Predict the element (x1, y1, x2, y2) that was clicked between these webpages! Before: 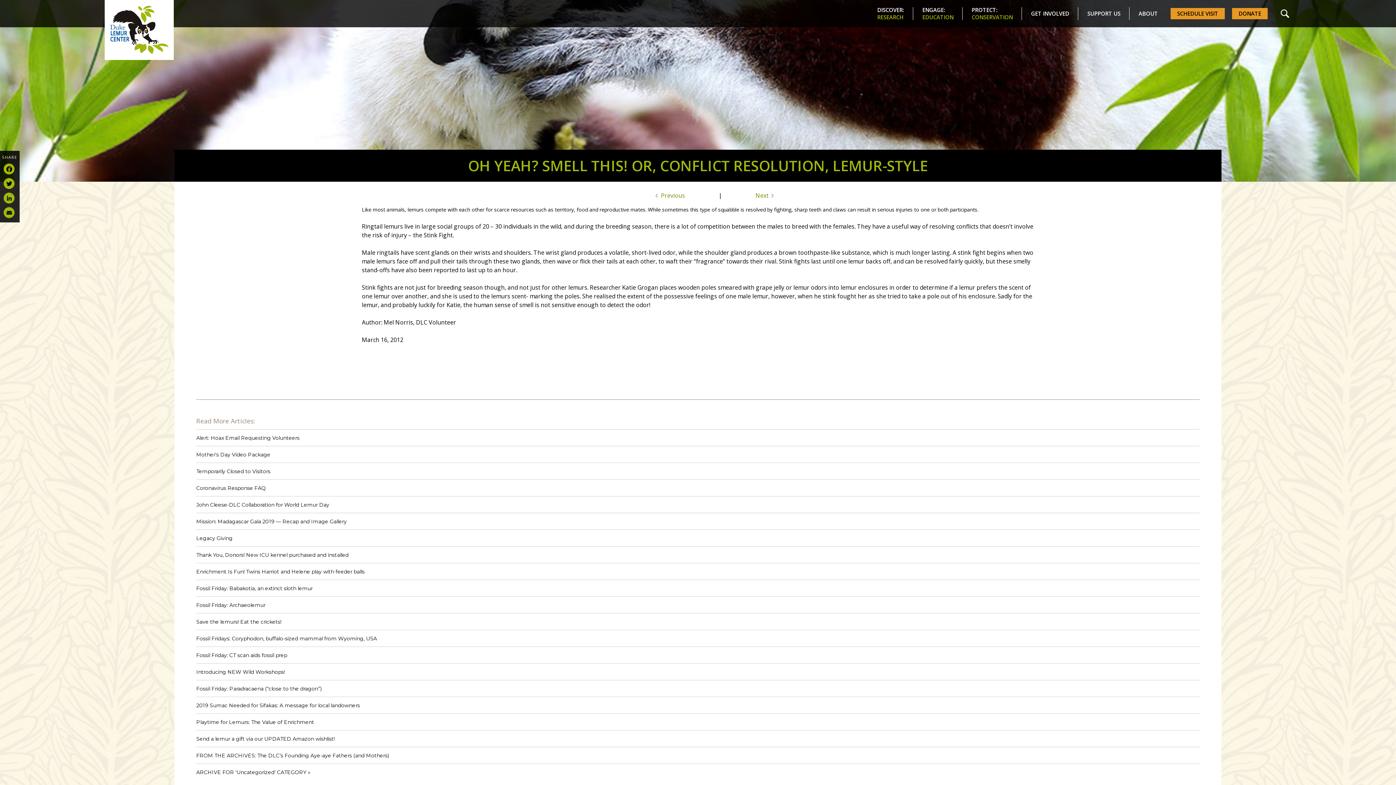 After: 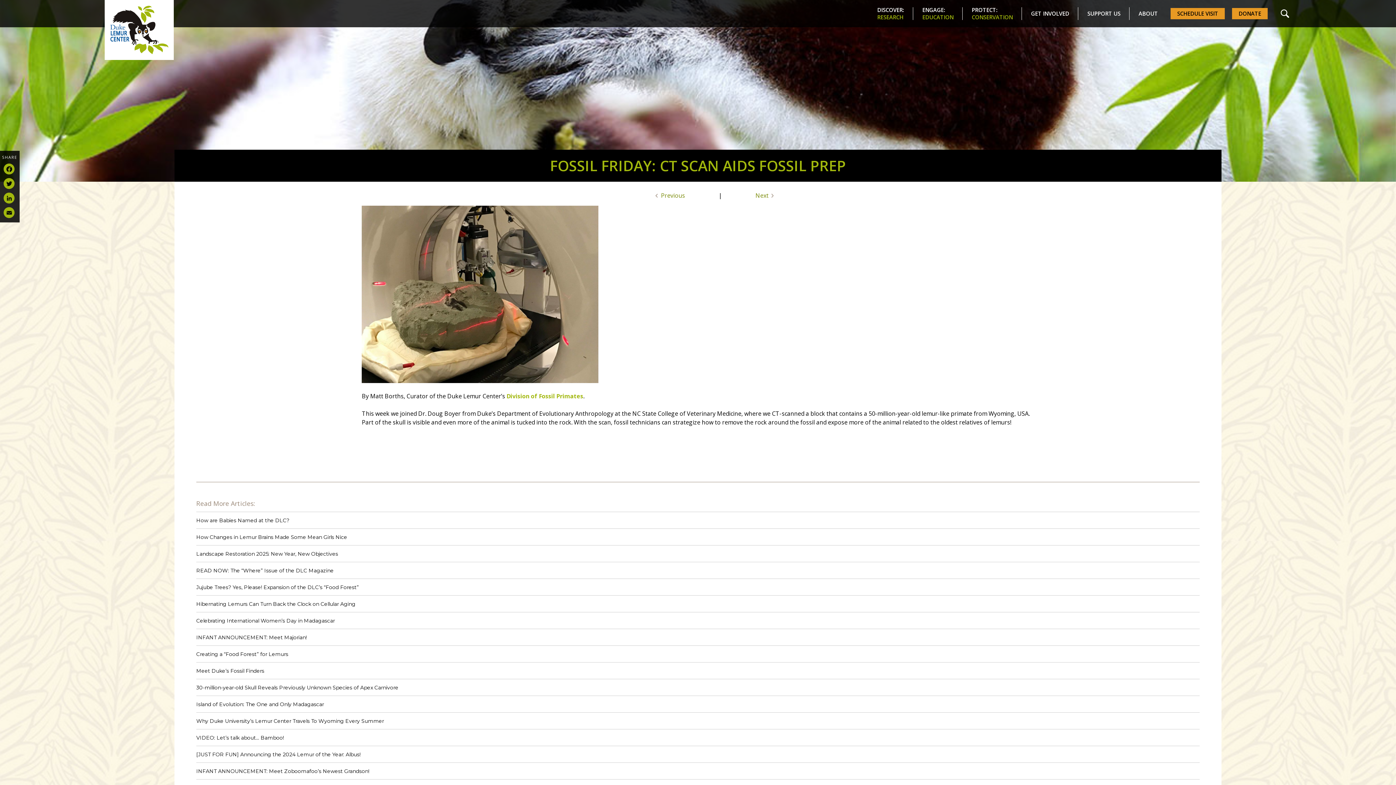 Action: bbox: (196, 652, 287, 658) label: Fossil Friday: CT scan aids fossil prep